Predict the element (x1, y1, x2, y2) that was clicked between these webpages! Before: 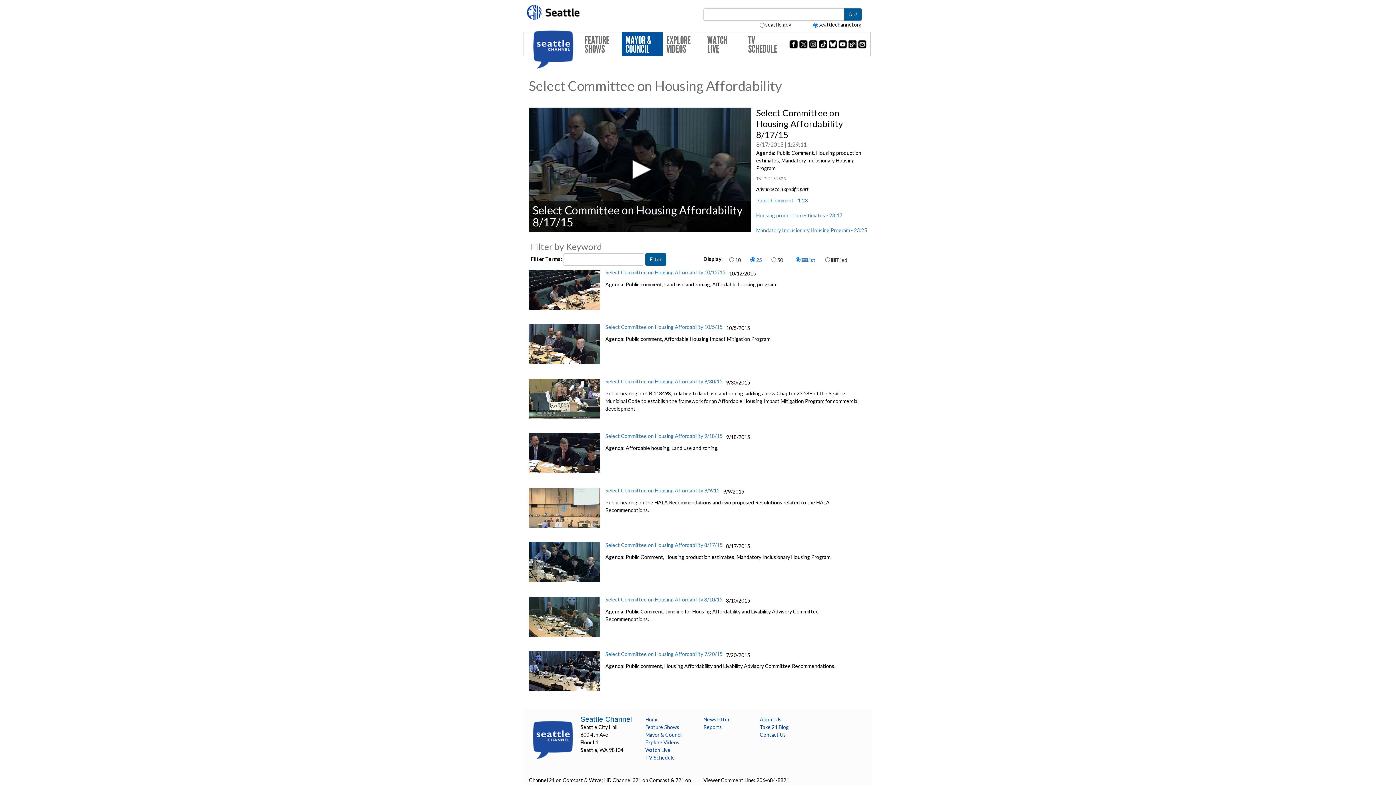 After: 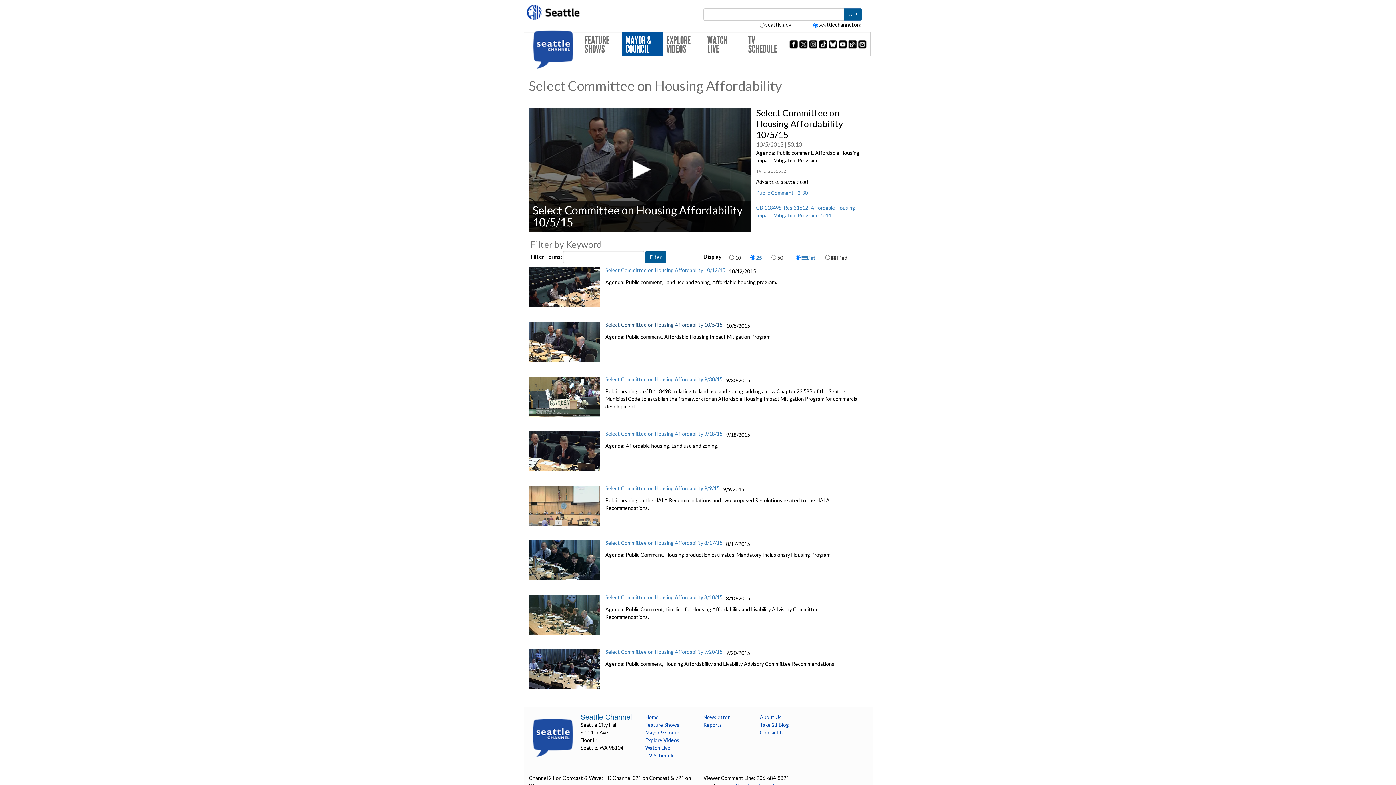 Action: bbox: (605, 324, 722, 330) label: Select Committee on Housing Affordability 10/5/15